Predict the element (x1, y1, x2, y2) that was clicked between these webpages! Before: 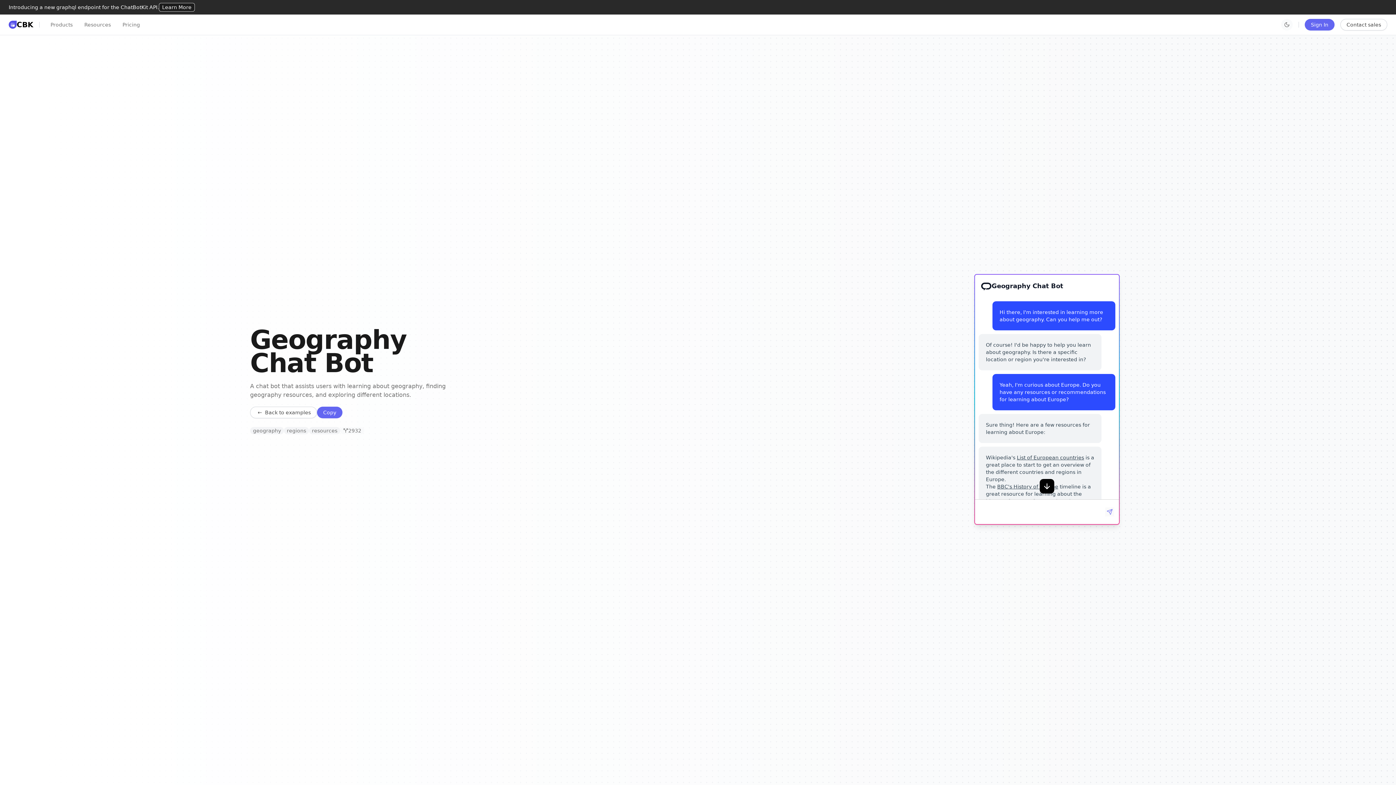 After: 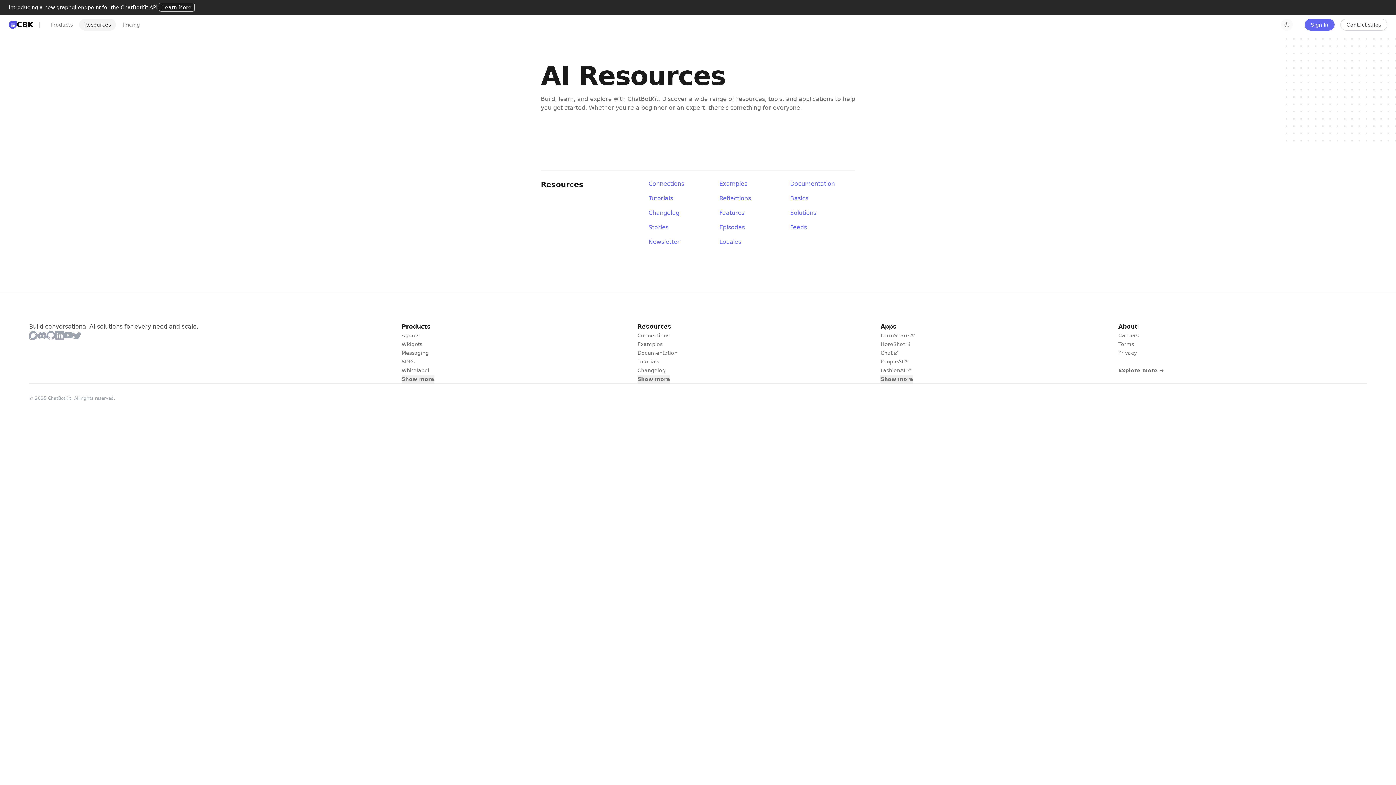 Action: bbox: (79, 18, 116, 30) label: Resources